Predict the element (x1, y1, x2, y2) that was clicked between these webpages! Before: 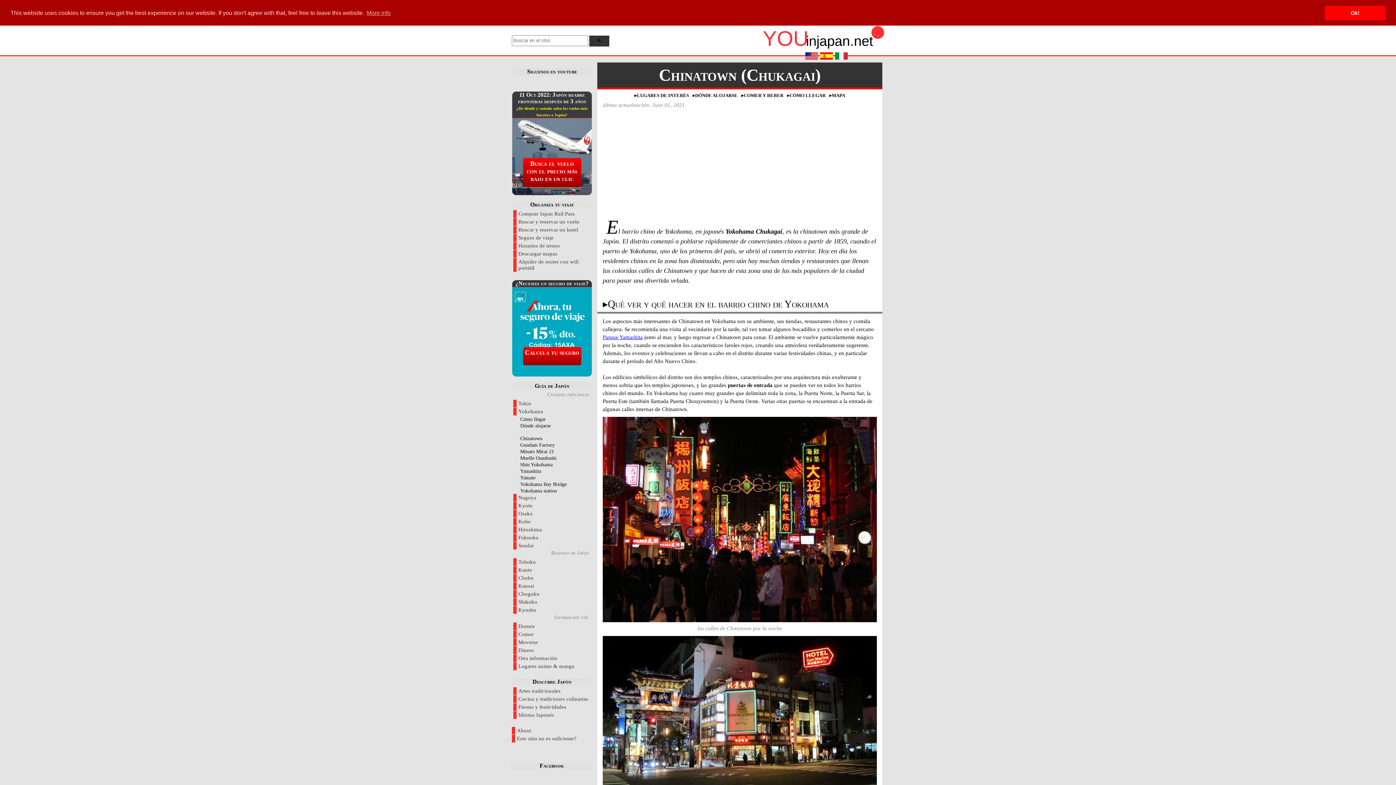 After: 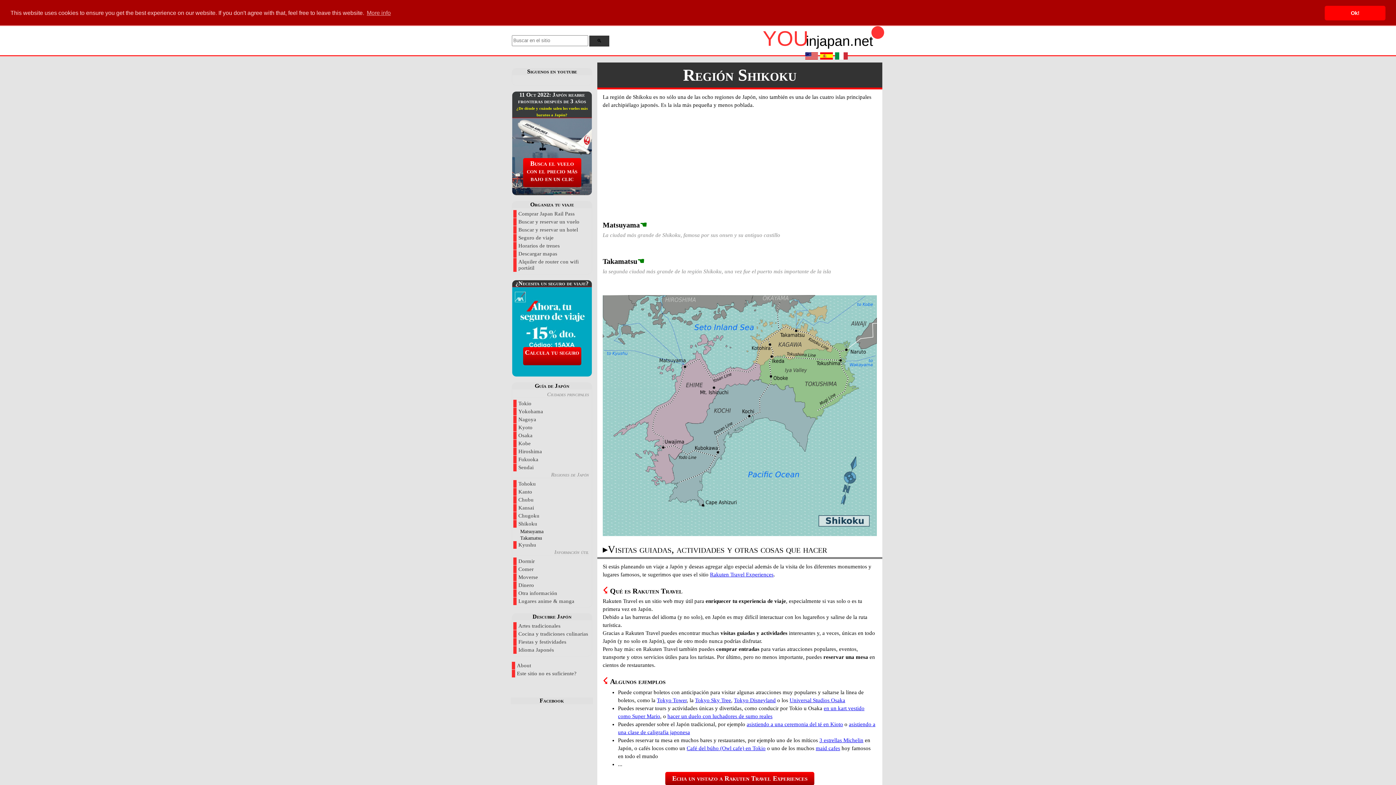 Action: label: Shikoku bbox: (513, 598, 590, 606)